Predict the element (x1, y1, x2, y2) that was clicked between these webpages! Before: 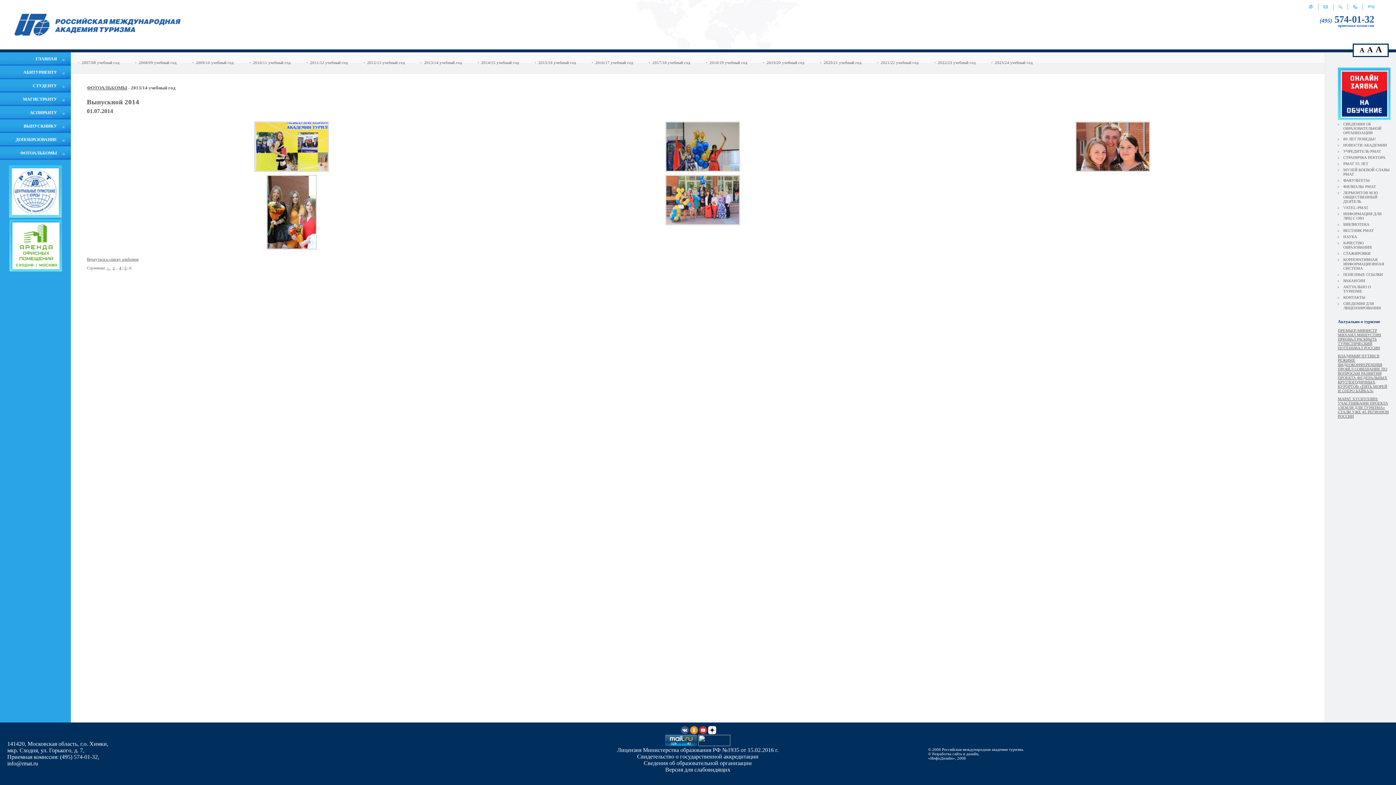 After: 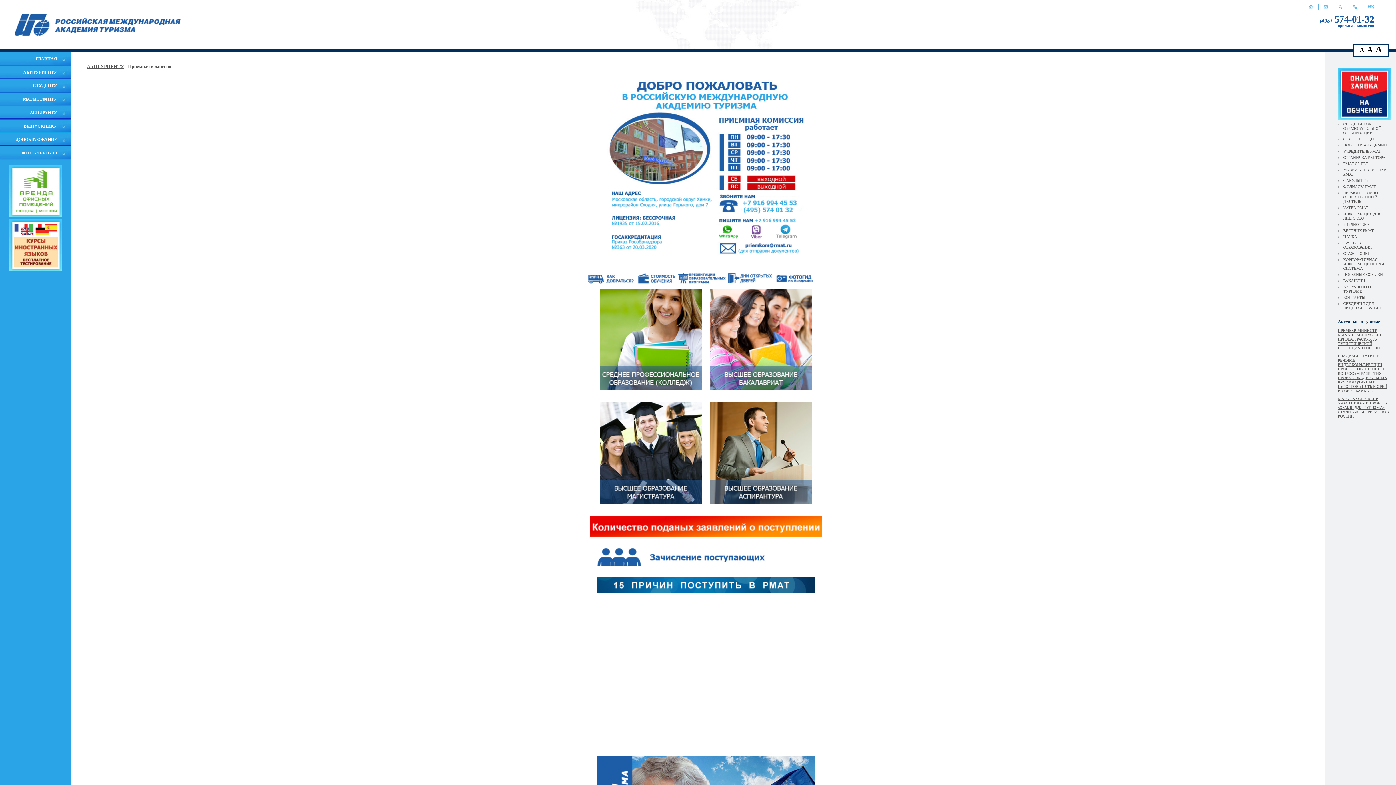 Action: label: АБИТУРИЕНТУ bbox: (23, 69, 57, 74)